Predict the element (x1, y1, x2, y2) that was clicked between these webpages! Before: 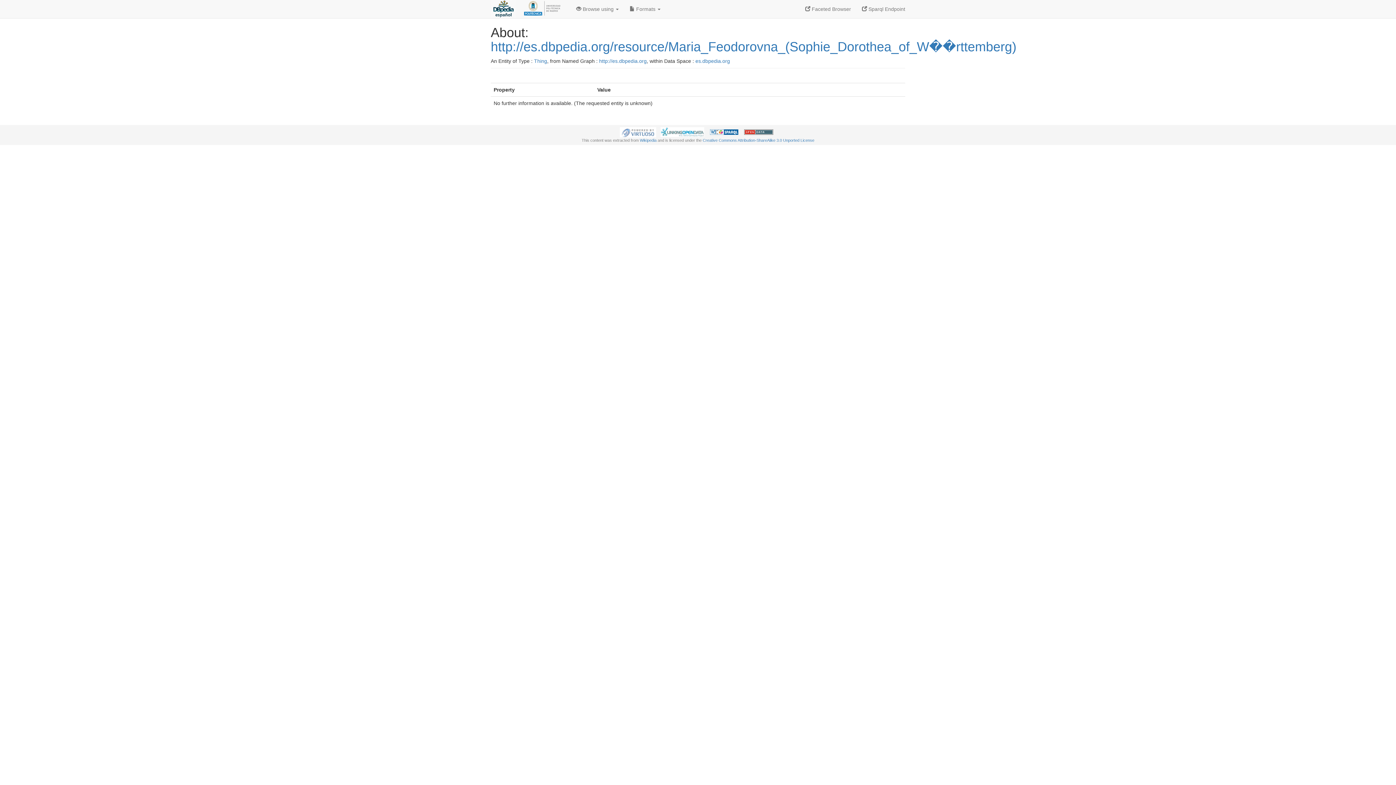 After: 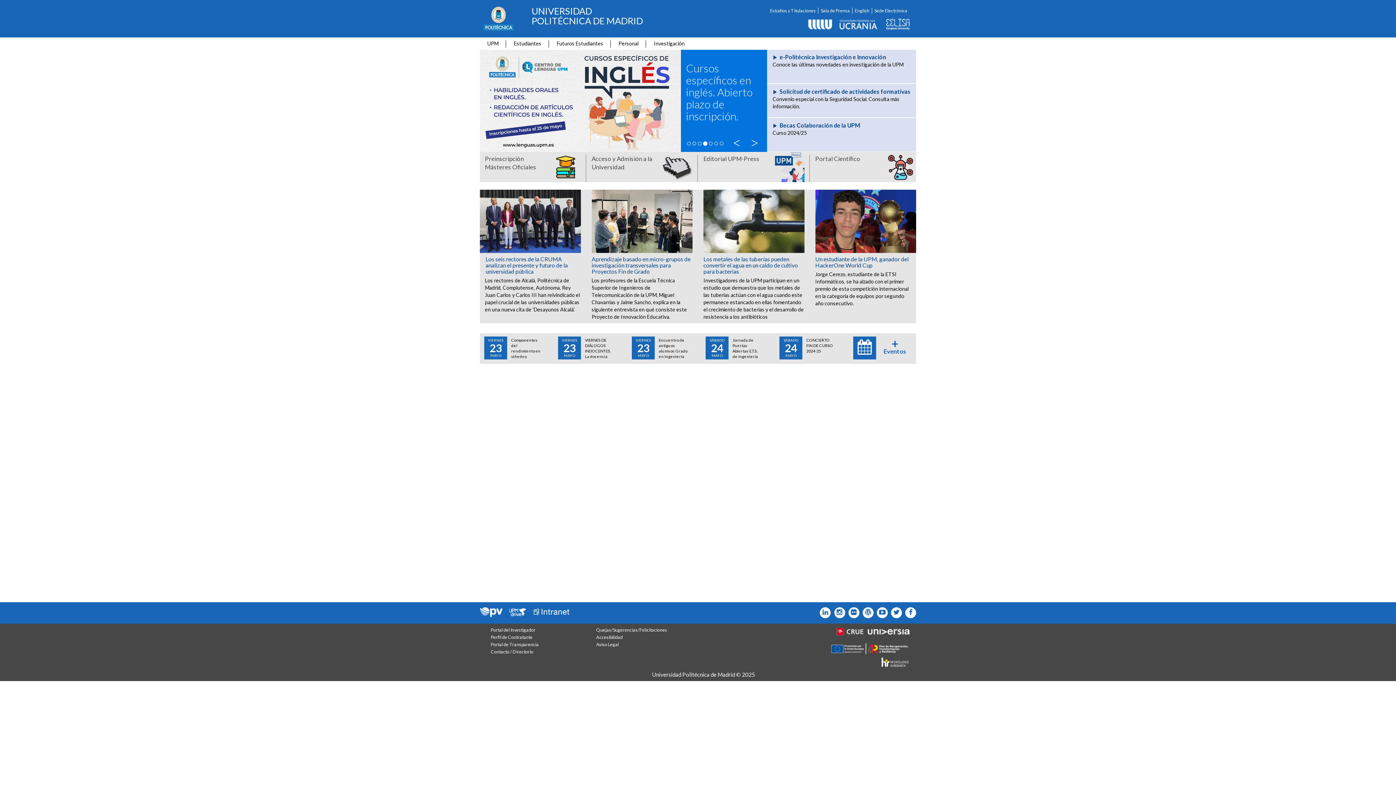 Action: bbox: (516, 0, 570, 18)